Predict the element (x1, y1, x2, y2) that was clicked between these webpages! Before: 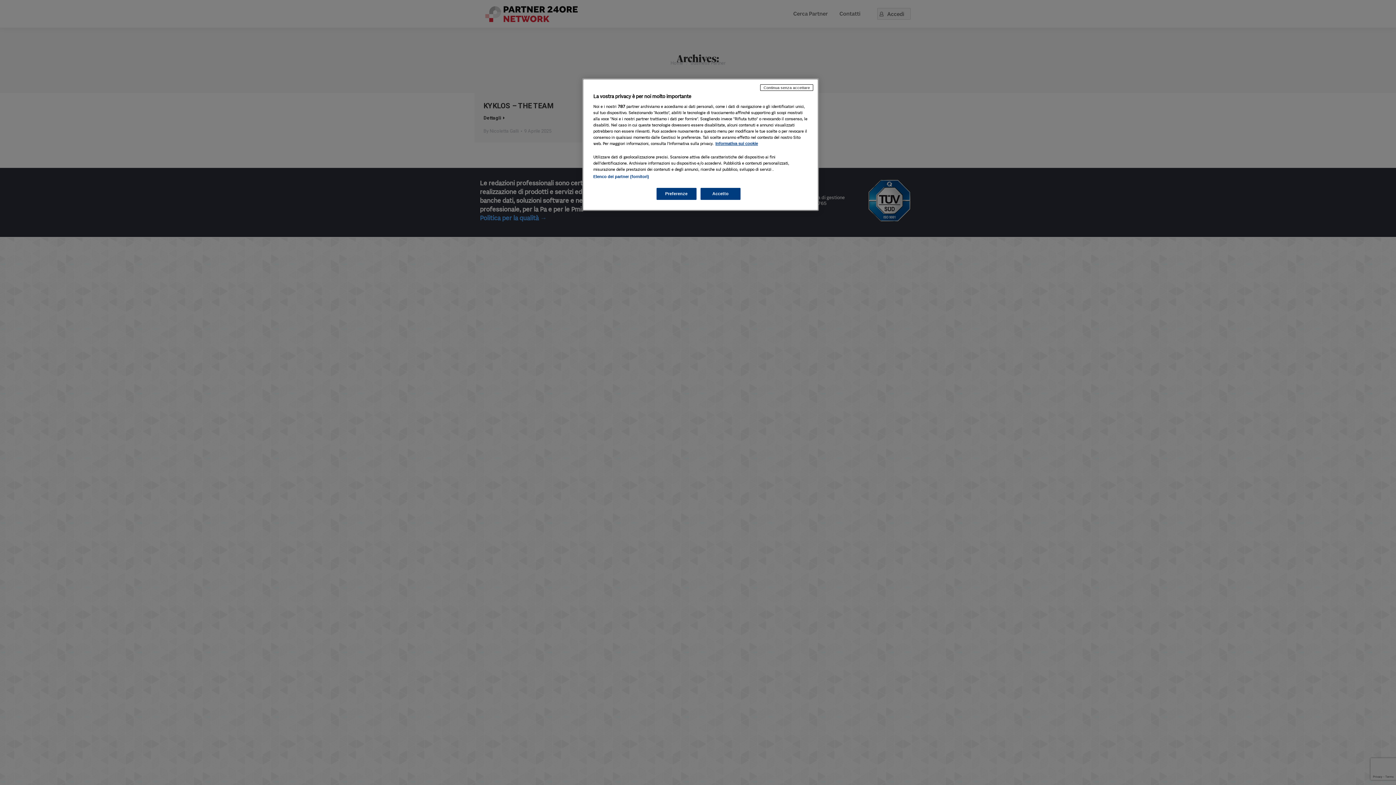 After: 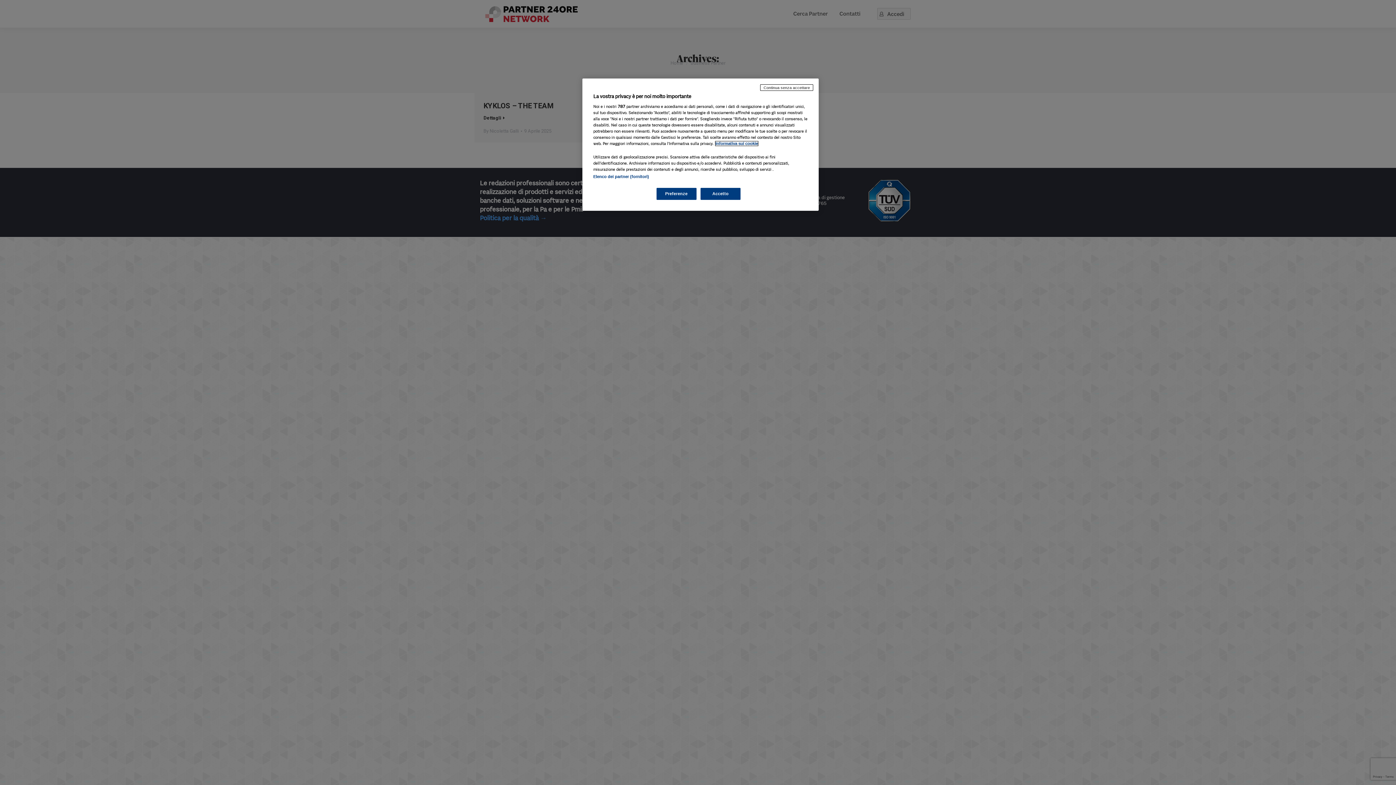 Action: label: Maggiori informazioni sulla tua privacy, apre in una nuova scheda bbox: (715, 141, 758, 145)